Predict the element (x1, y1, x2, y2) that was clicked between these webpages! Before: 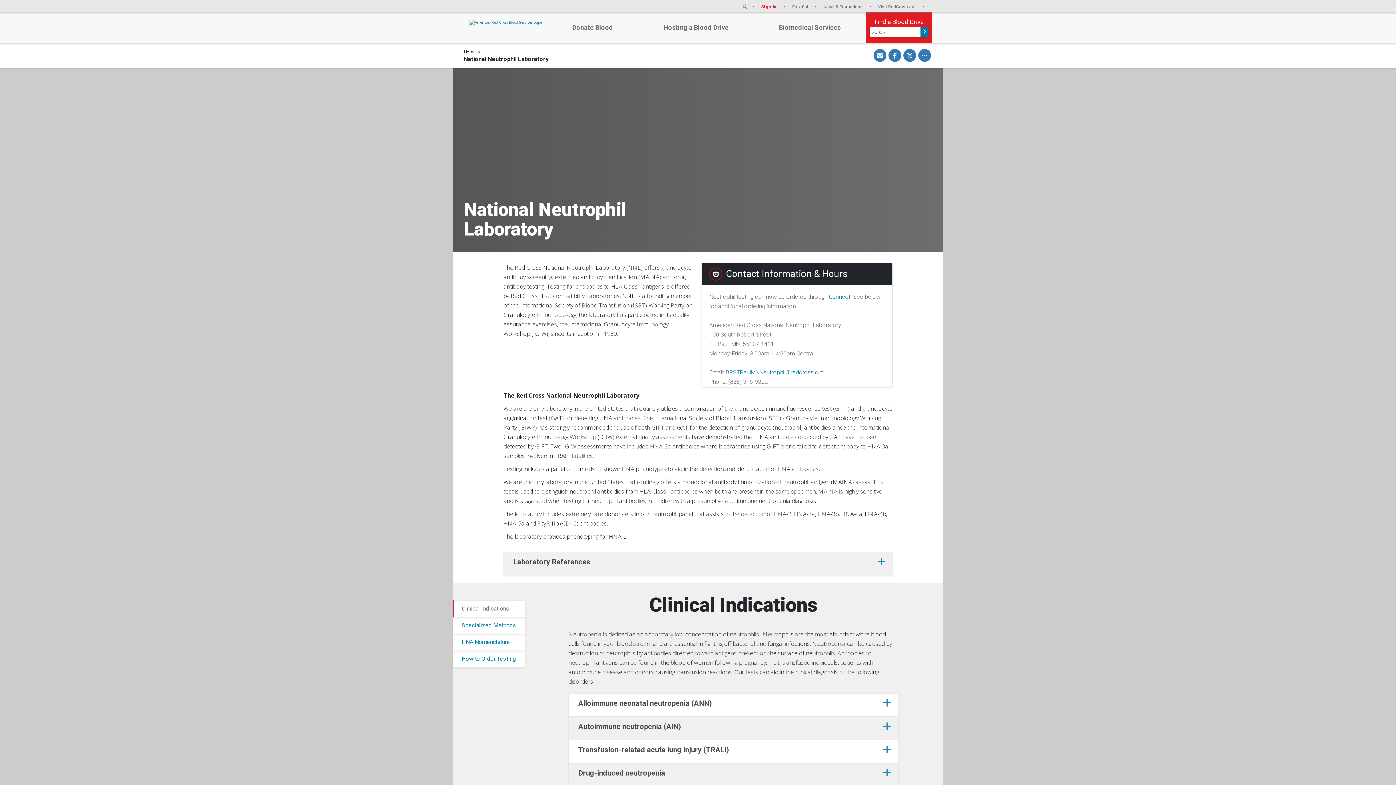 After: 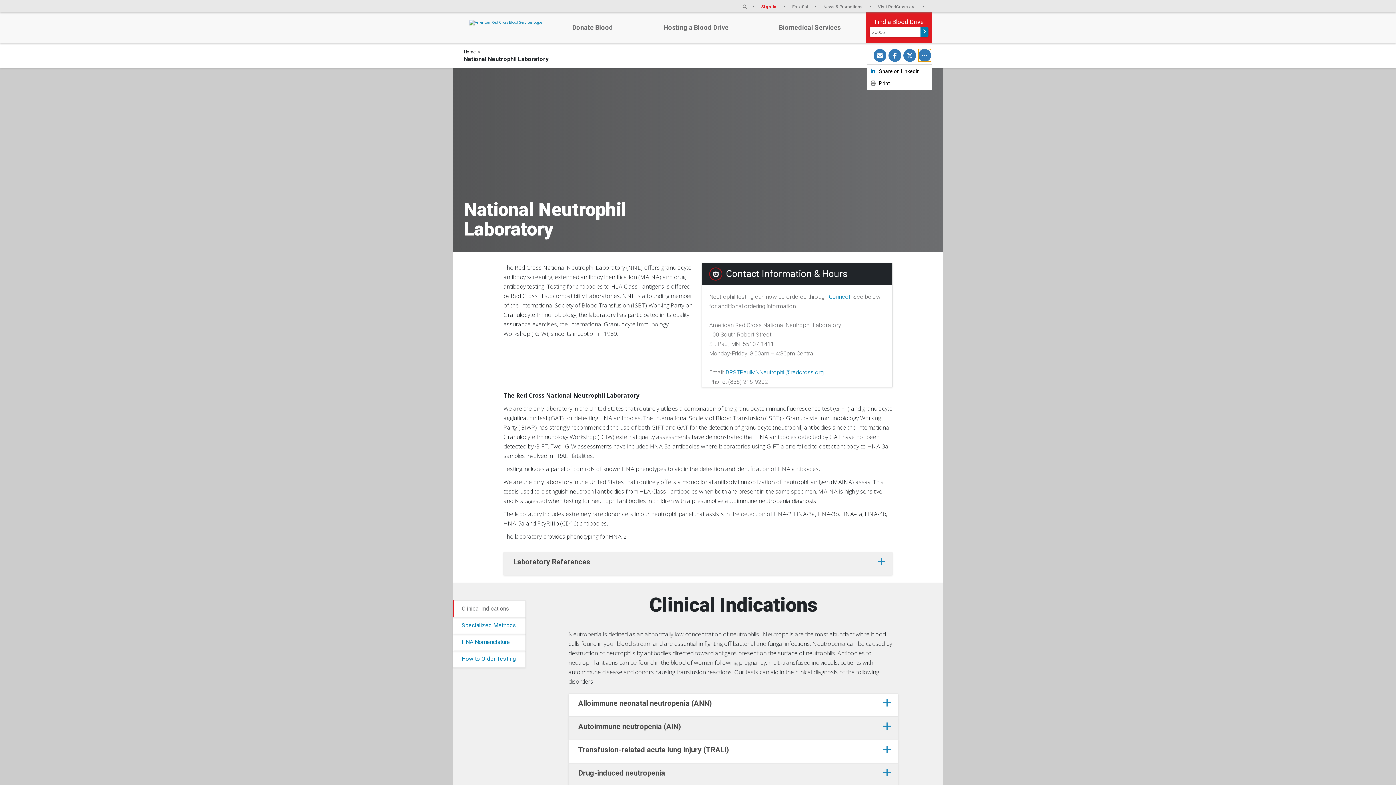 Action: bbox: (918, 49, 931, 61) label: Toggle other share options